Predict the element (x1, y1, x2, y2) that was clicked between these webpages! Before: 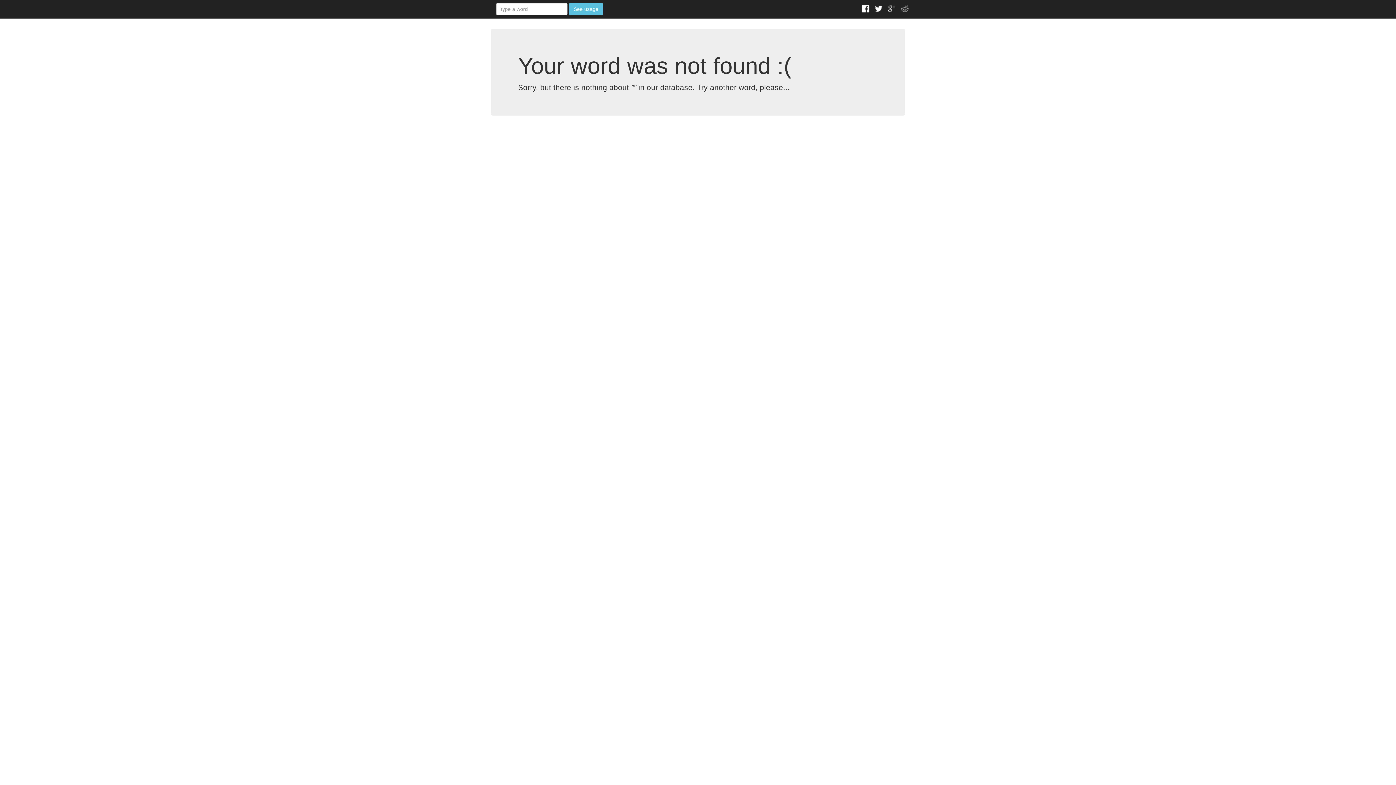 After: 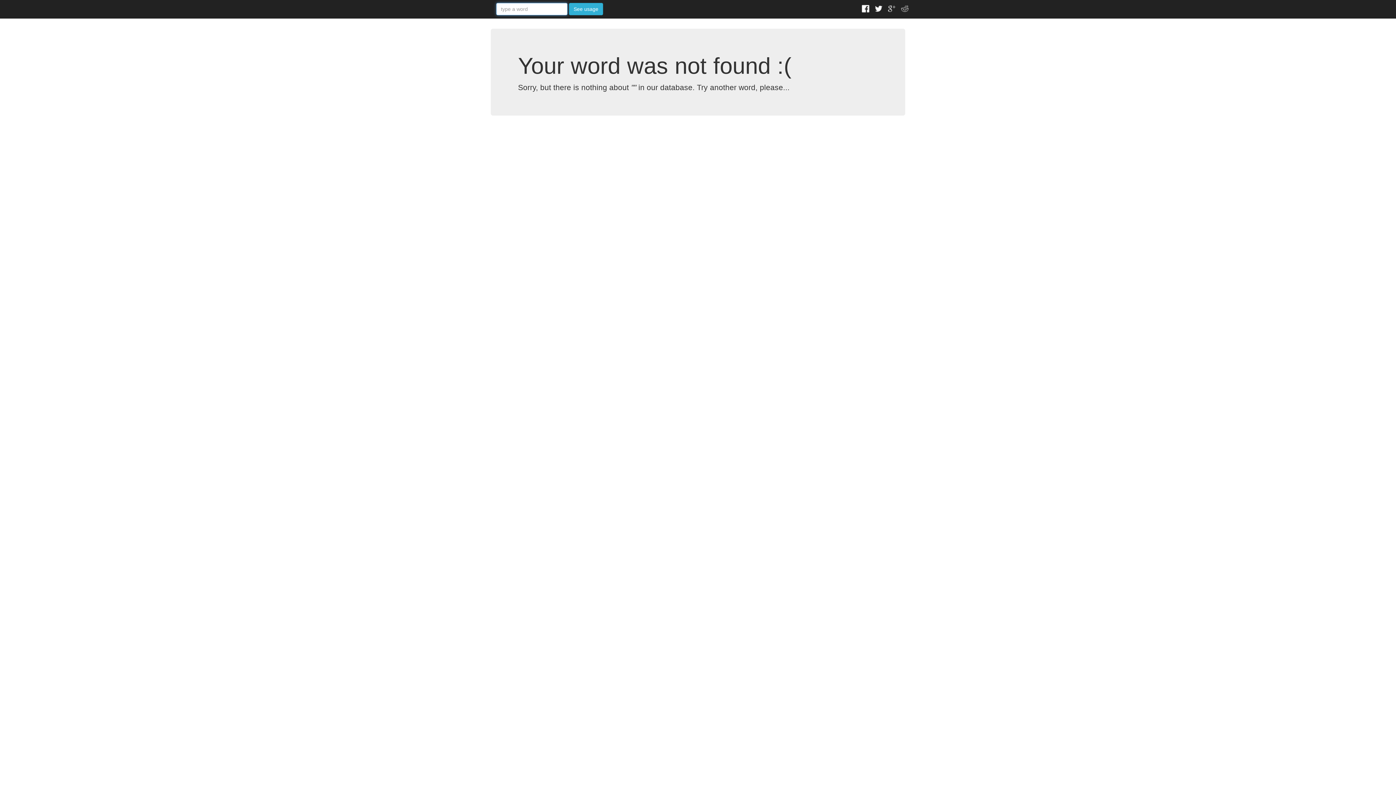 Action: label: See usage bbox: (569, 2, 603, 15)